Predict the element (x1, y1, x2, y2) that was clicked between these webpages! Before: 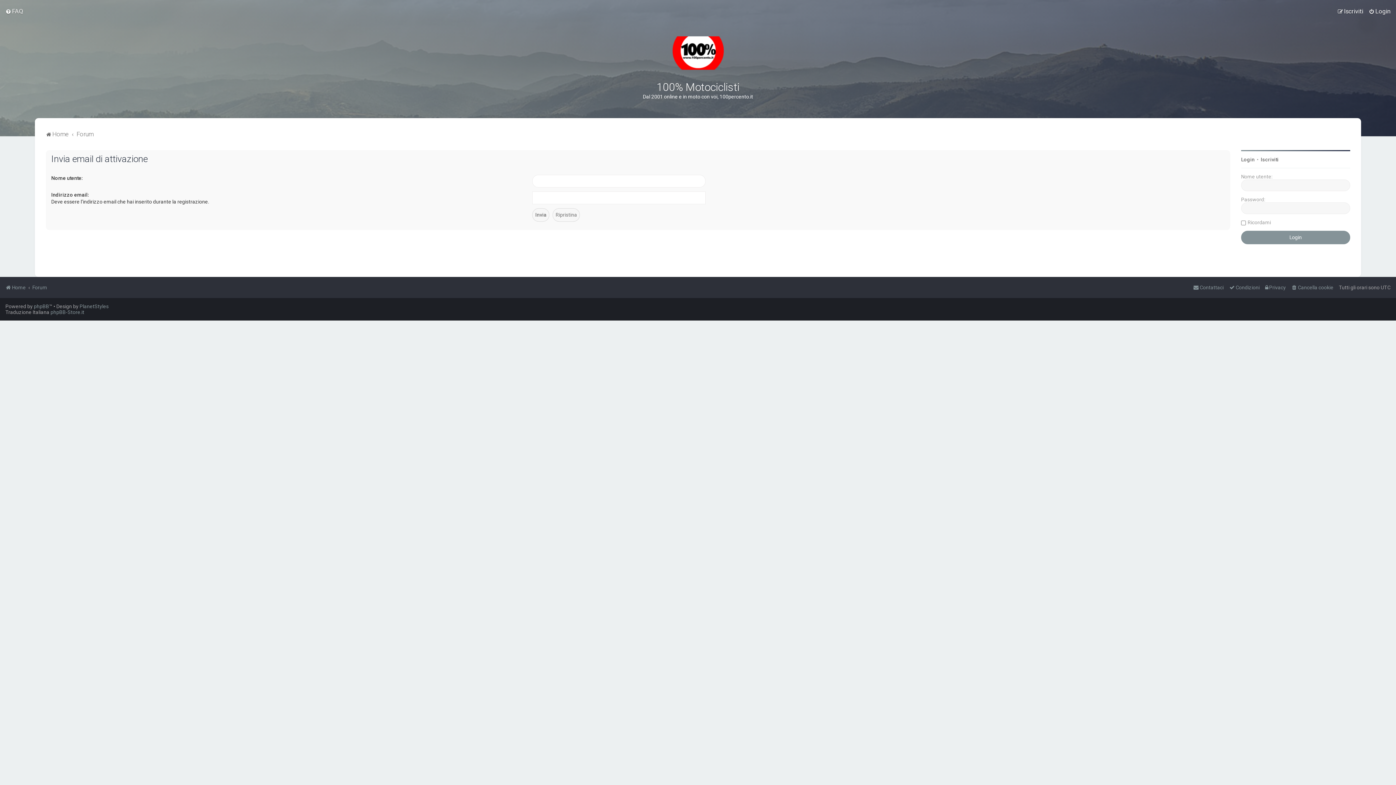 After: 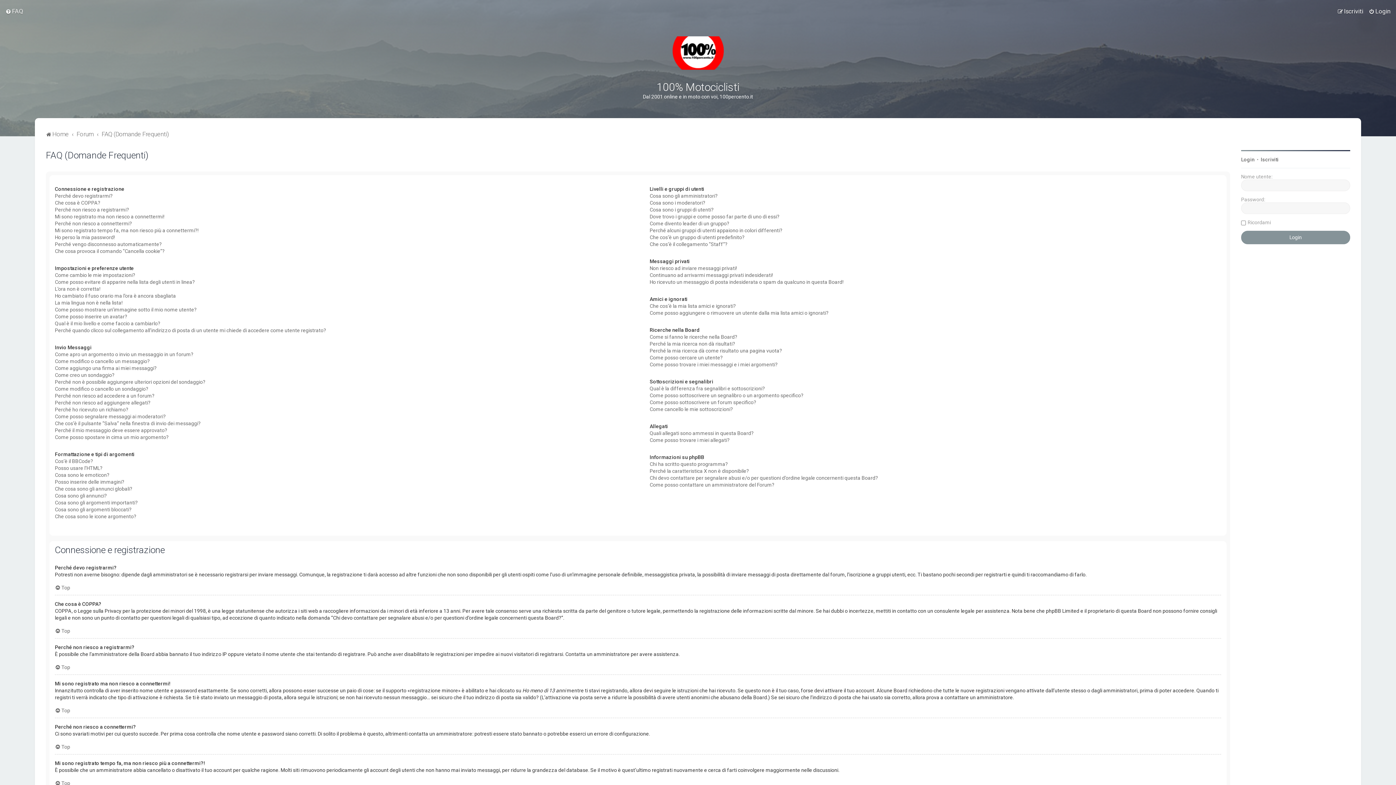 Action: bbox: (5, 6, 23, 16) label: FAQ